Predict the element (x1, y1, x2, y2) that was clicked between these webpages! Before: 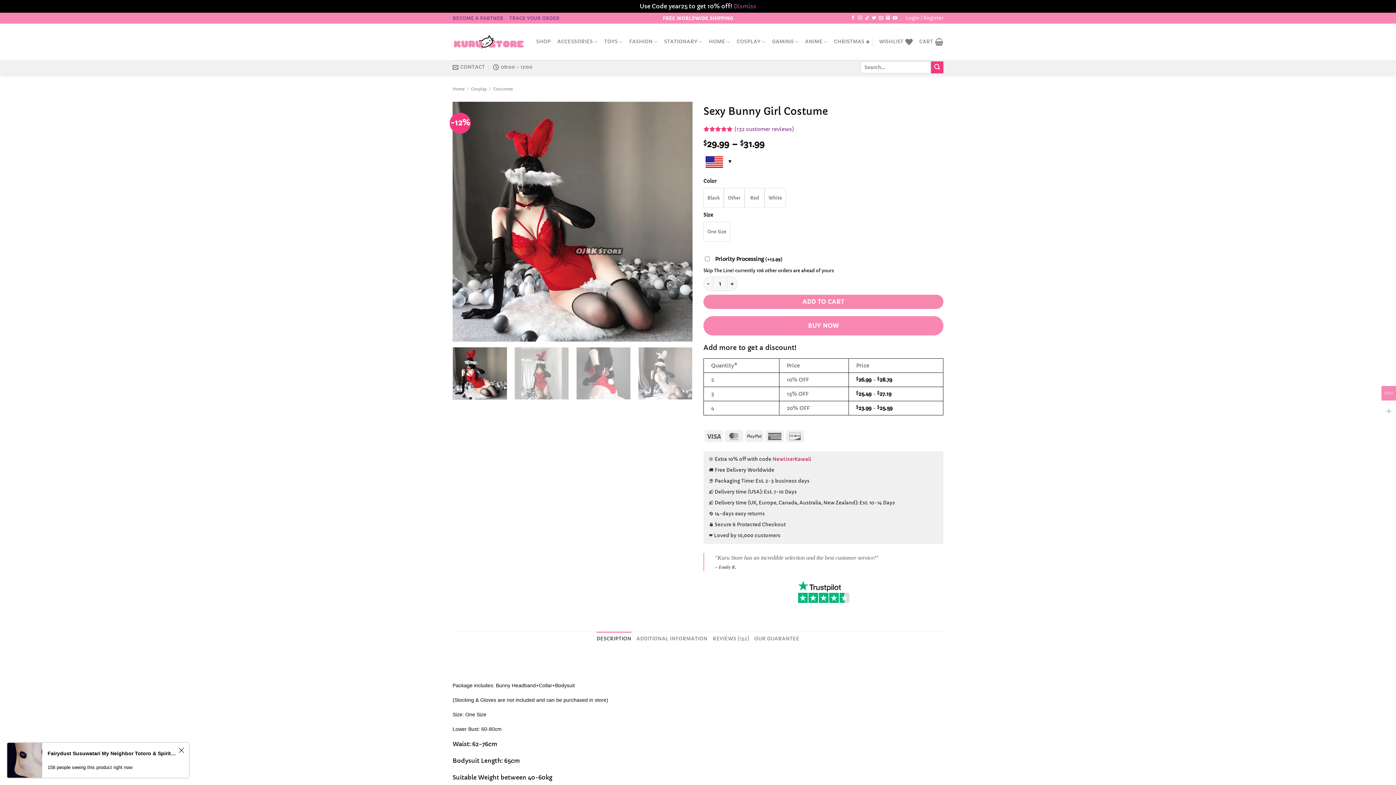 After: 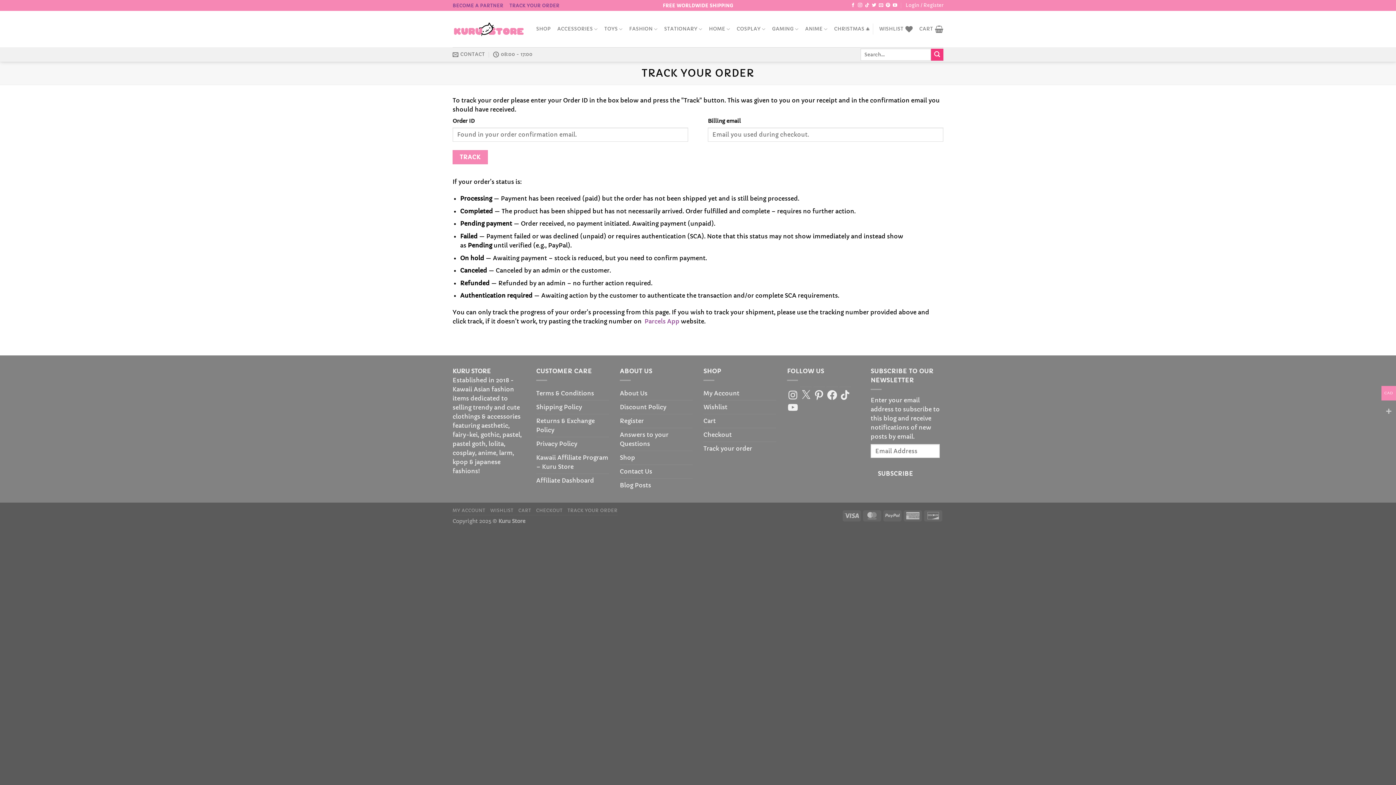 Action: label: TRACK YOUR ORDER bbox: (509, 15, 559, 20)